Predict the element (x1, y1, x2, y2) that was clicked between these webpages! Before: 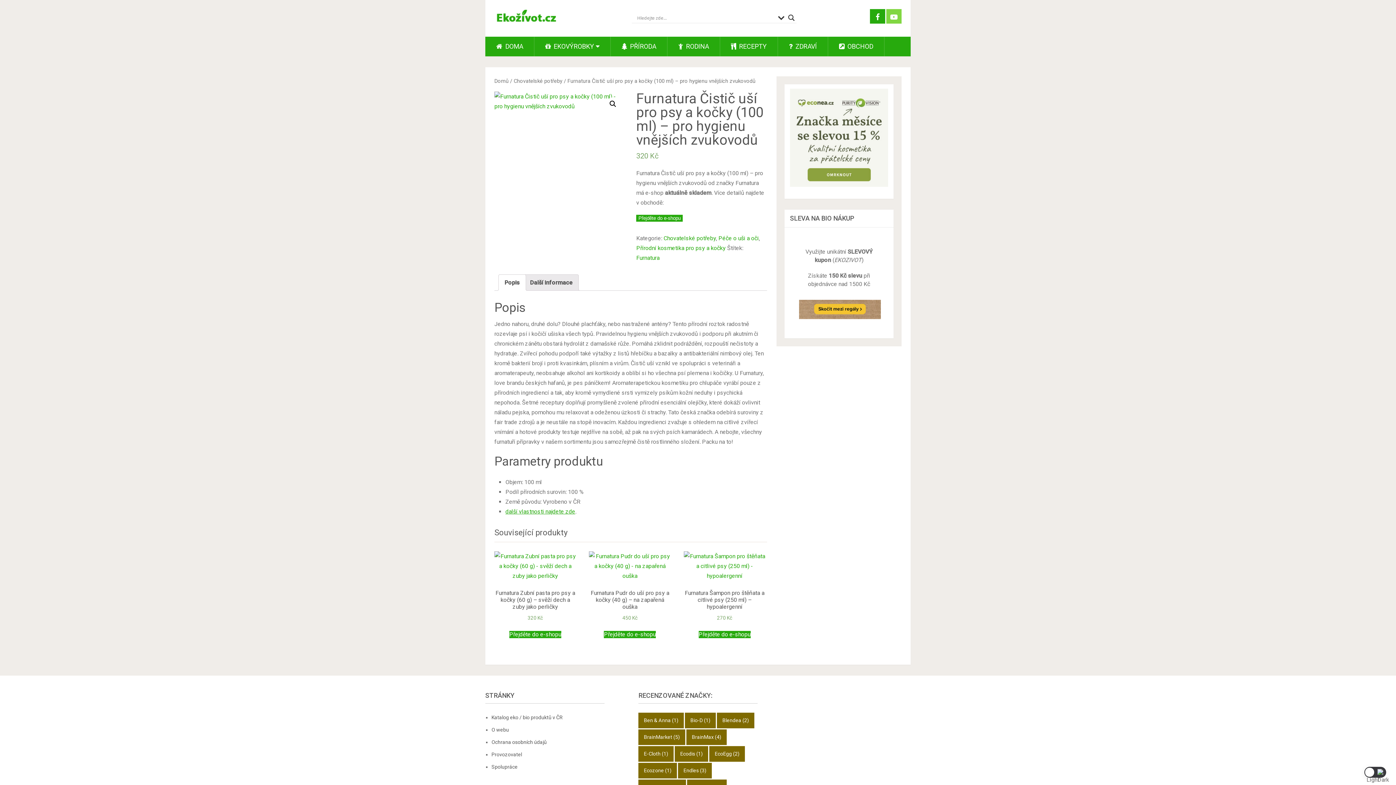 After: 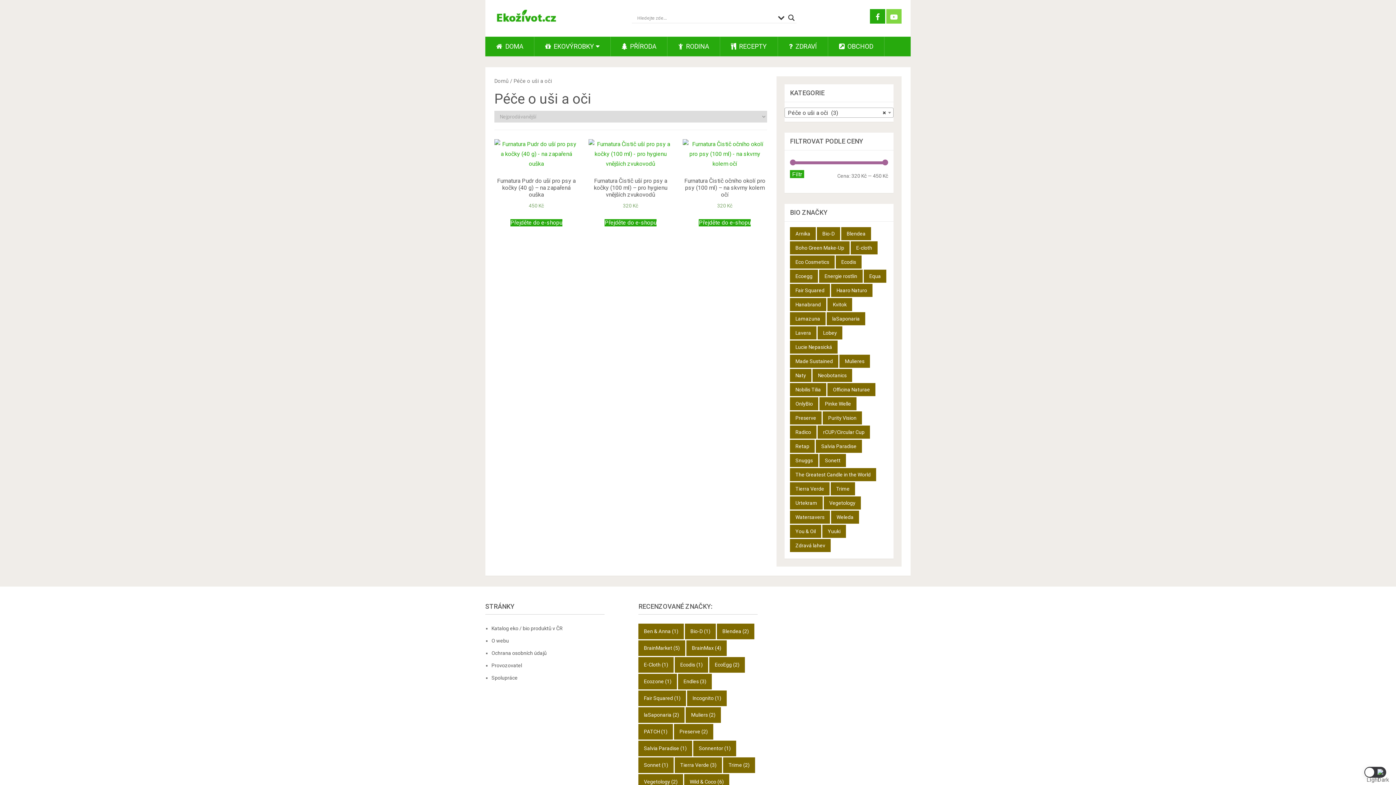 Action: label: Péče o uši a oči bbox: (718, 234, 758, 241)